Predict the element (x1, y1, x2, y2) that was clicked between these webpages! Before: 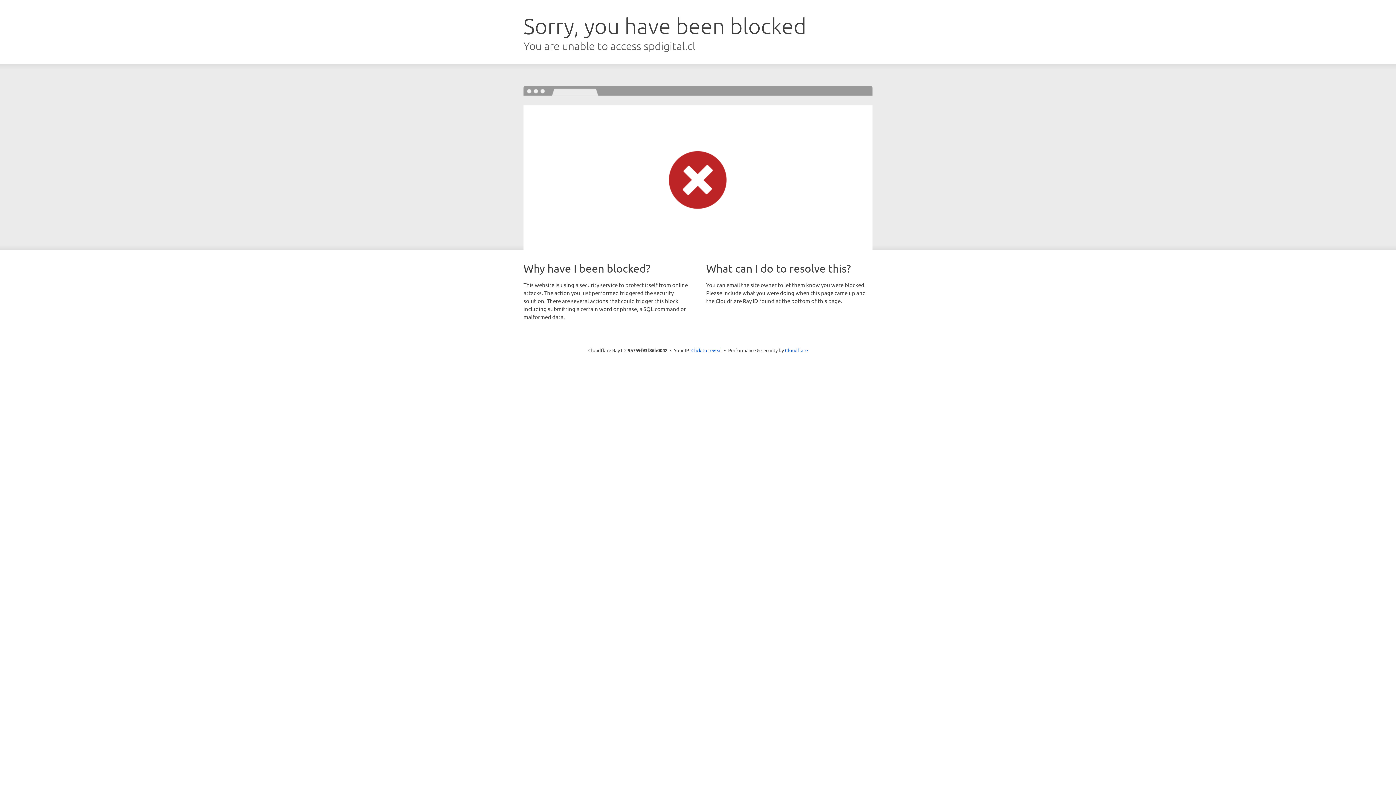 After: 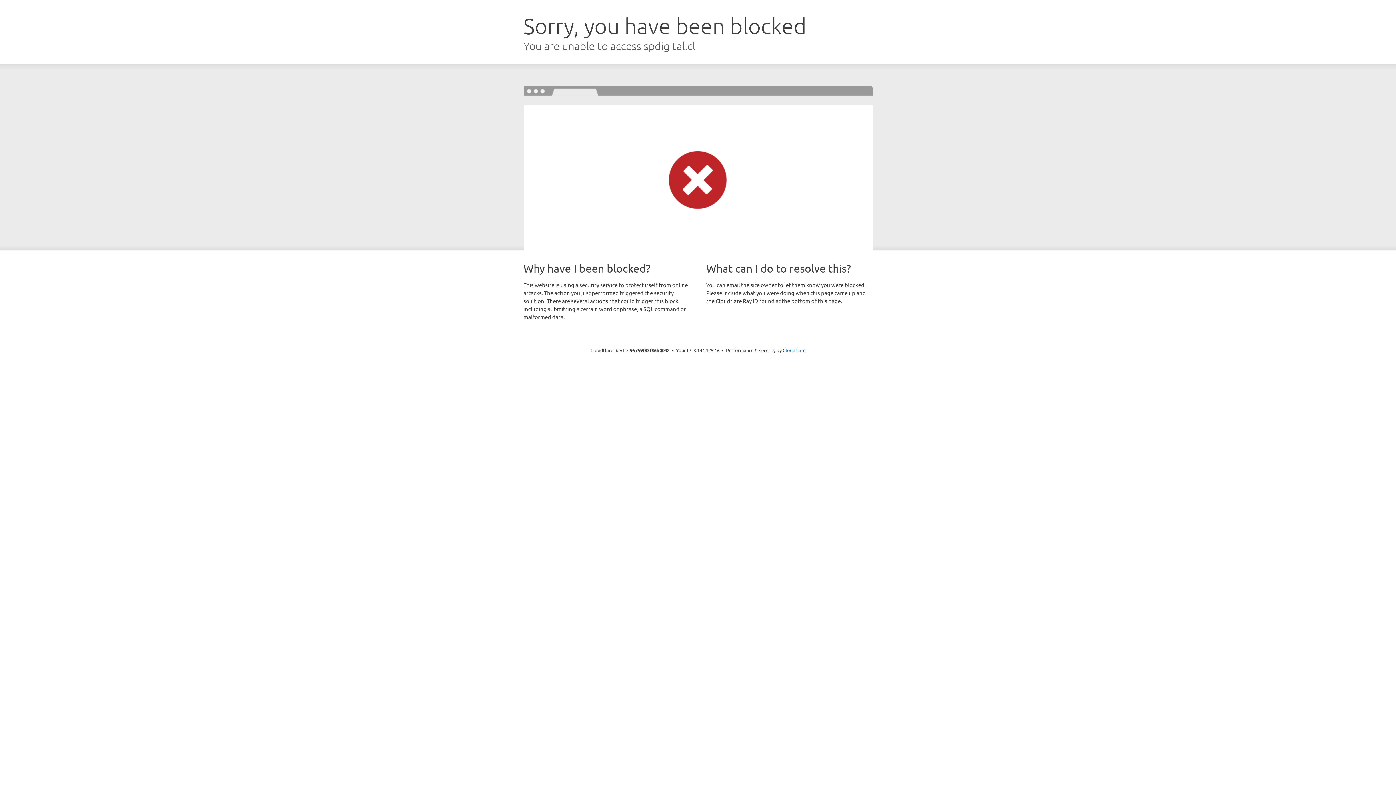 Action: bbox: (691, 346, 722, 353) label: Click to reveal